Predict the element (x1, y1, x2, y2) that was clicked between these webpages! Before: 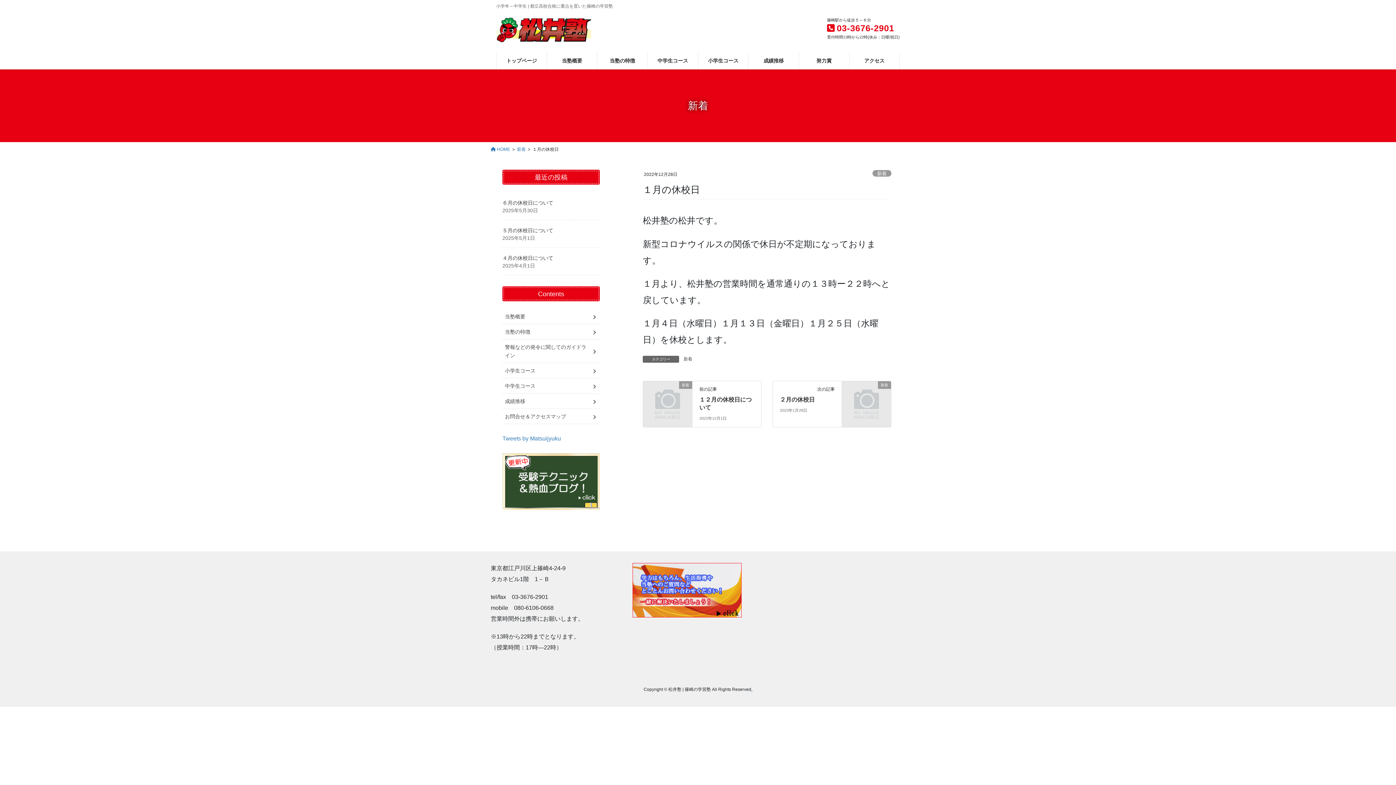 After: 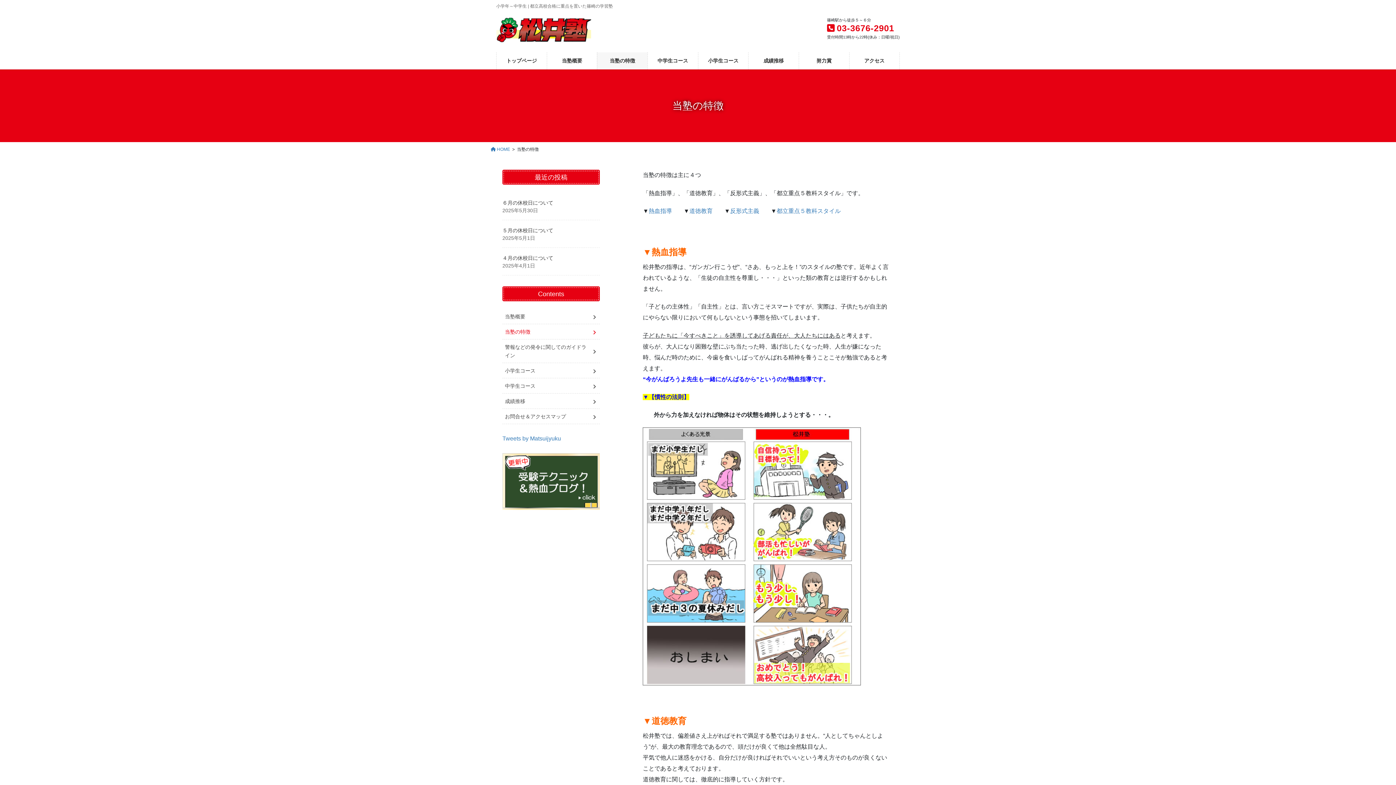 Action: bbox: (597, 52, 647, 69) label: 当塾の特徴